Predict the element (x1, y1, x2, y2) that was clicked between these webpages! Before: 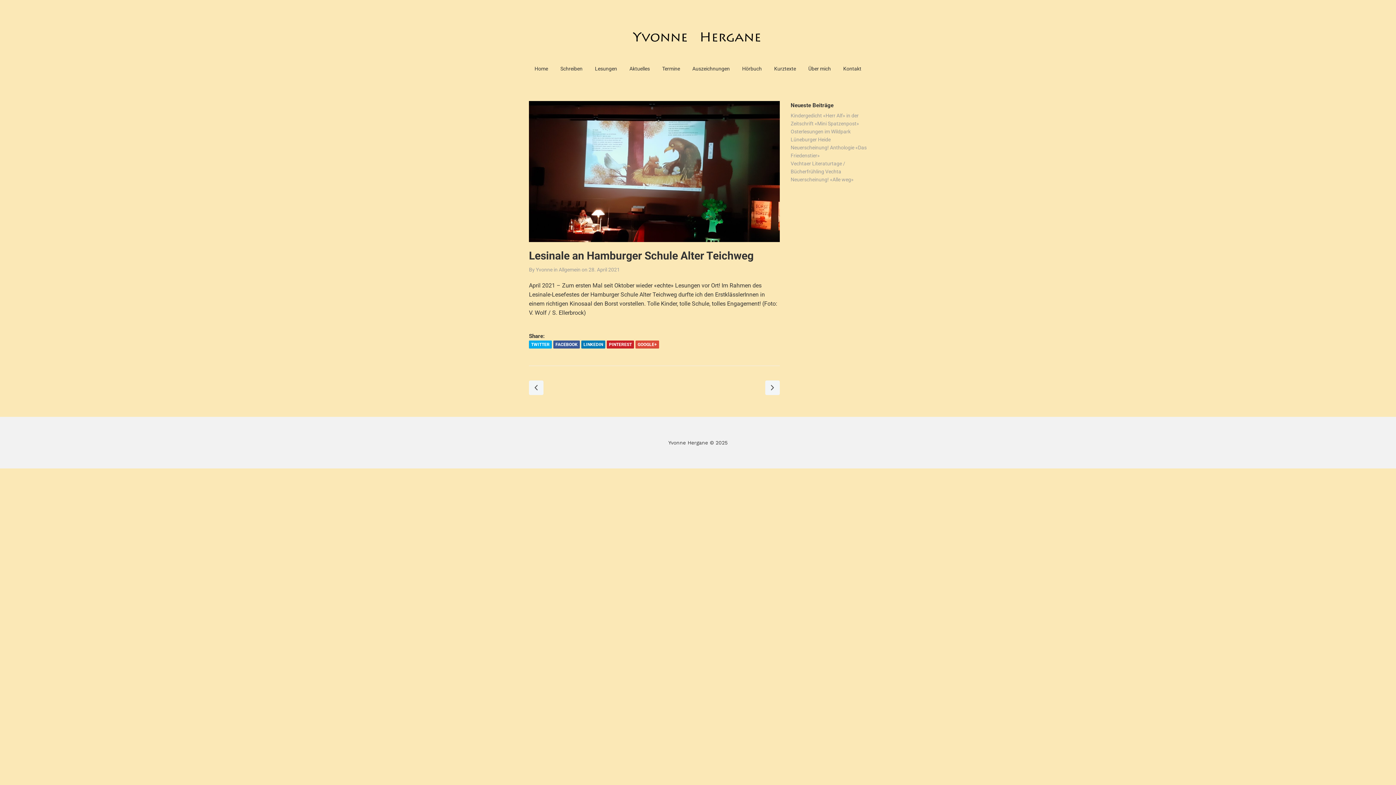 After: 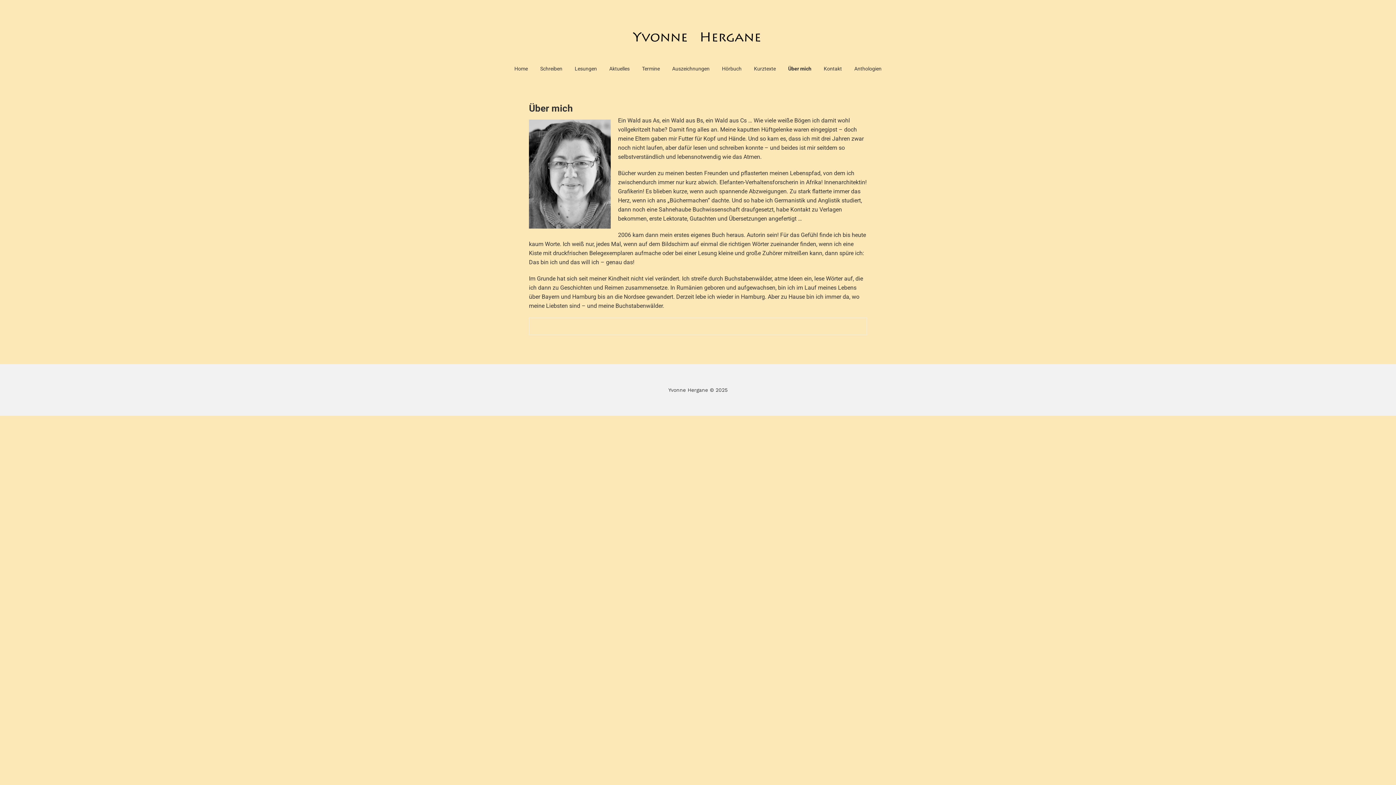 Action: label: Über mich bbox: (808, 62, 831, 74)